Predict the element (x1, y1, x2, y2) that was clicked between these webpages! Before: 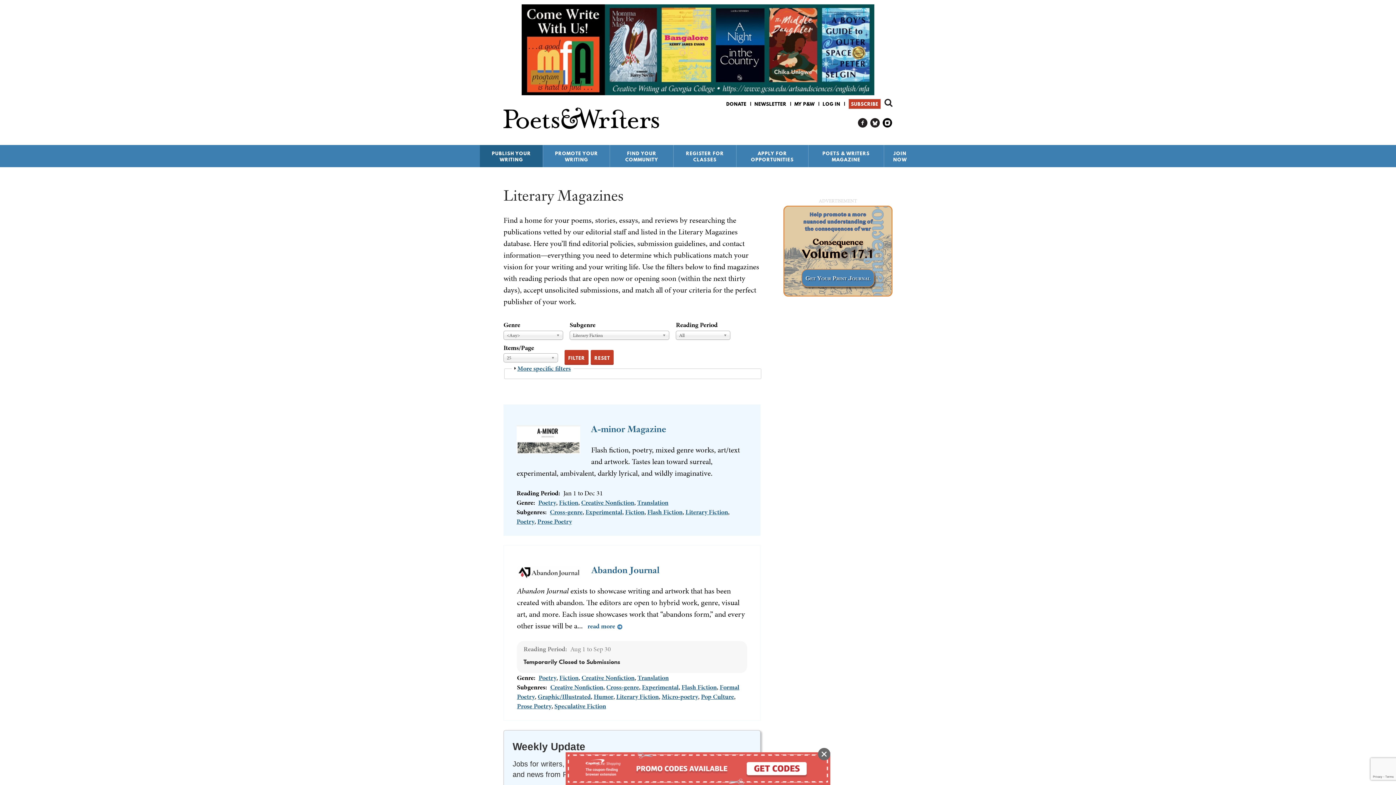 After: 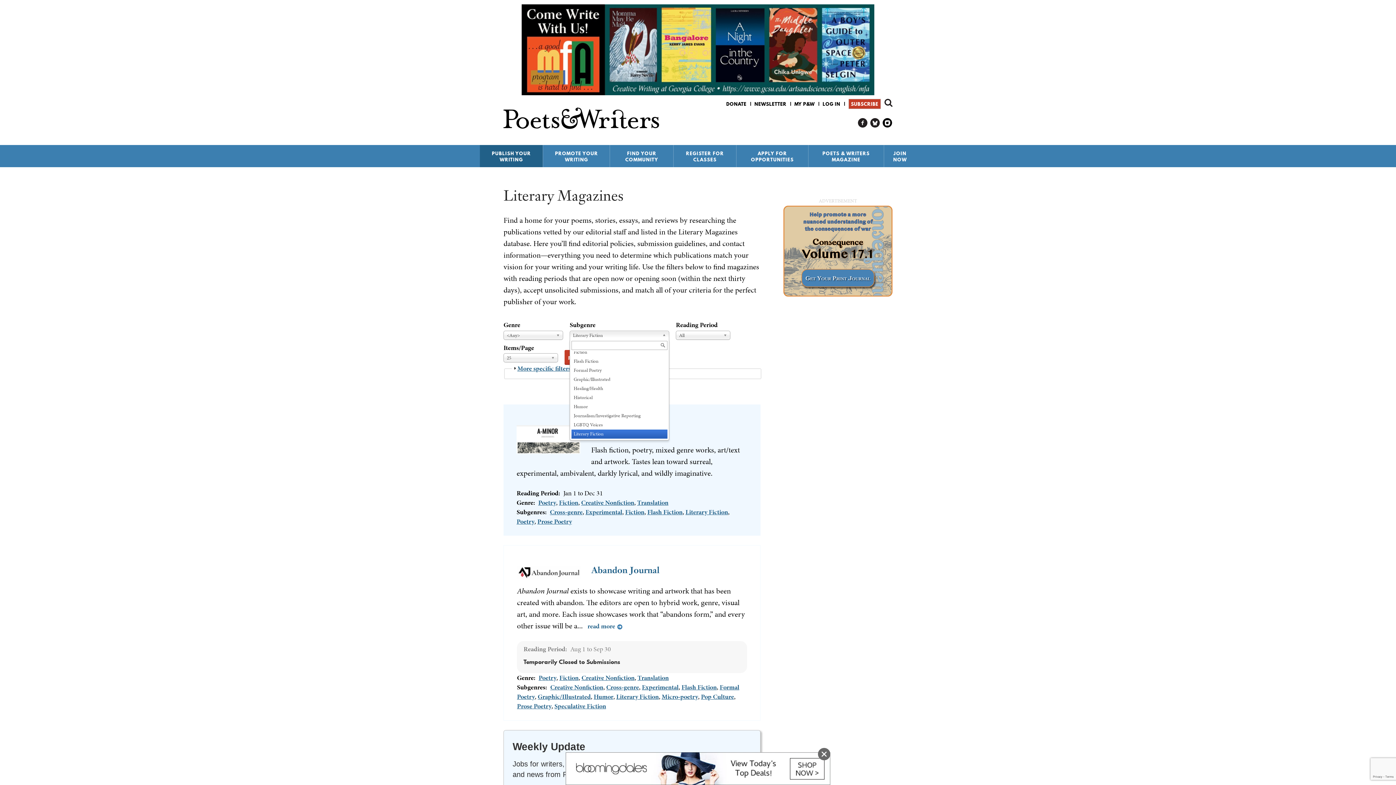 Action: label: Literary Fiction bbox: (569, 330, 669, 339)